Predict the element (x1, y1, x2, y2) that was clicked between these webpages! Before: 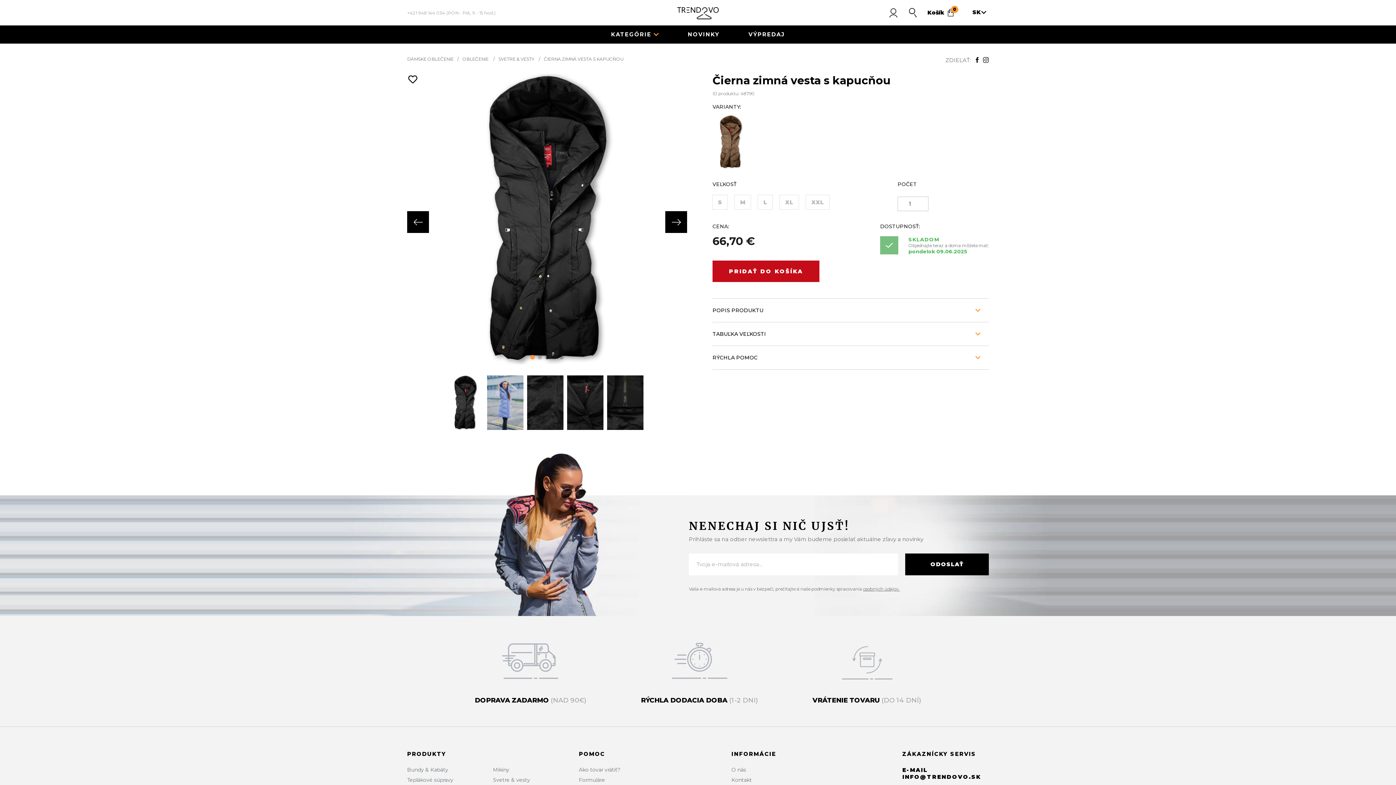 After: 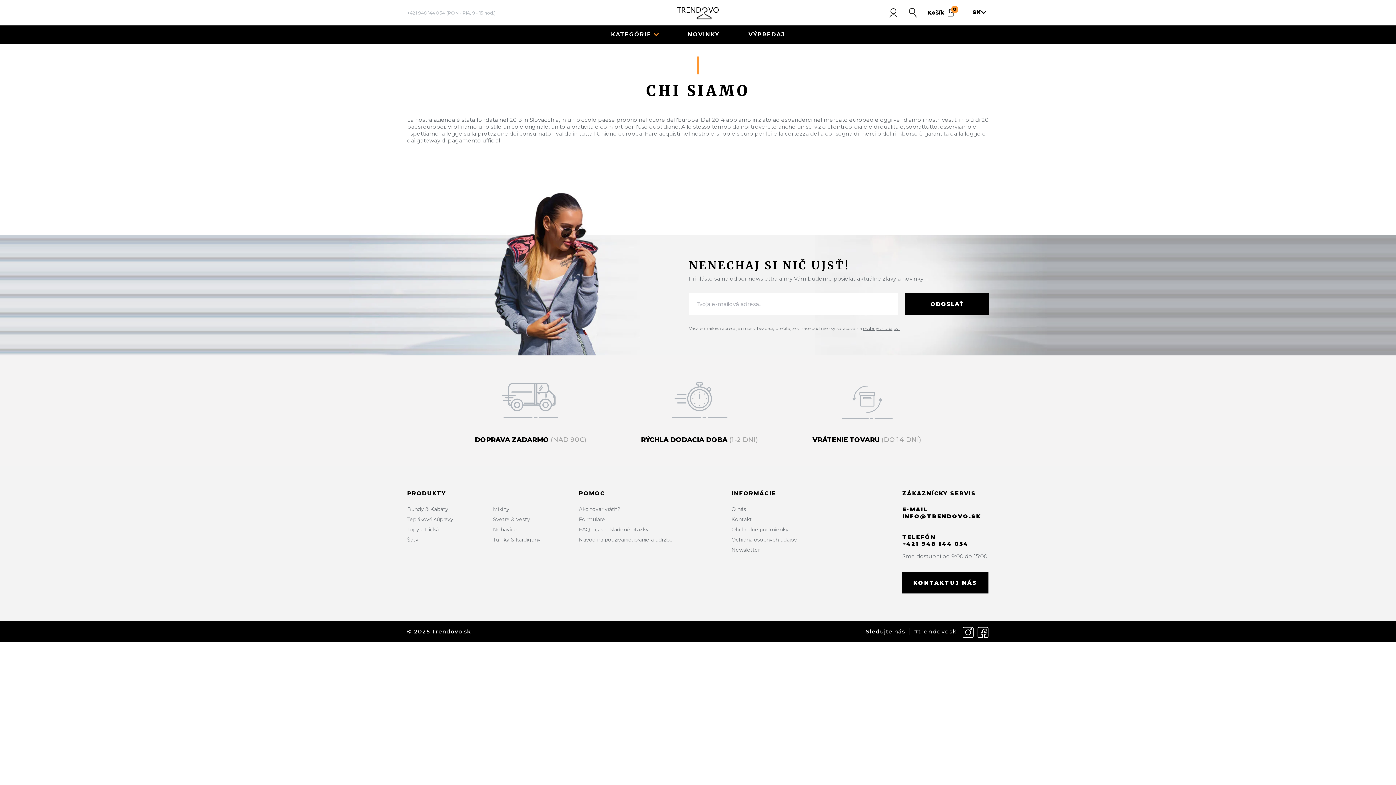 Action: label: O nás bbox: (731, 766, 746, 773)